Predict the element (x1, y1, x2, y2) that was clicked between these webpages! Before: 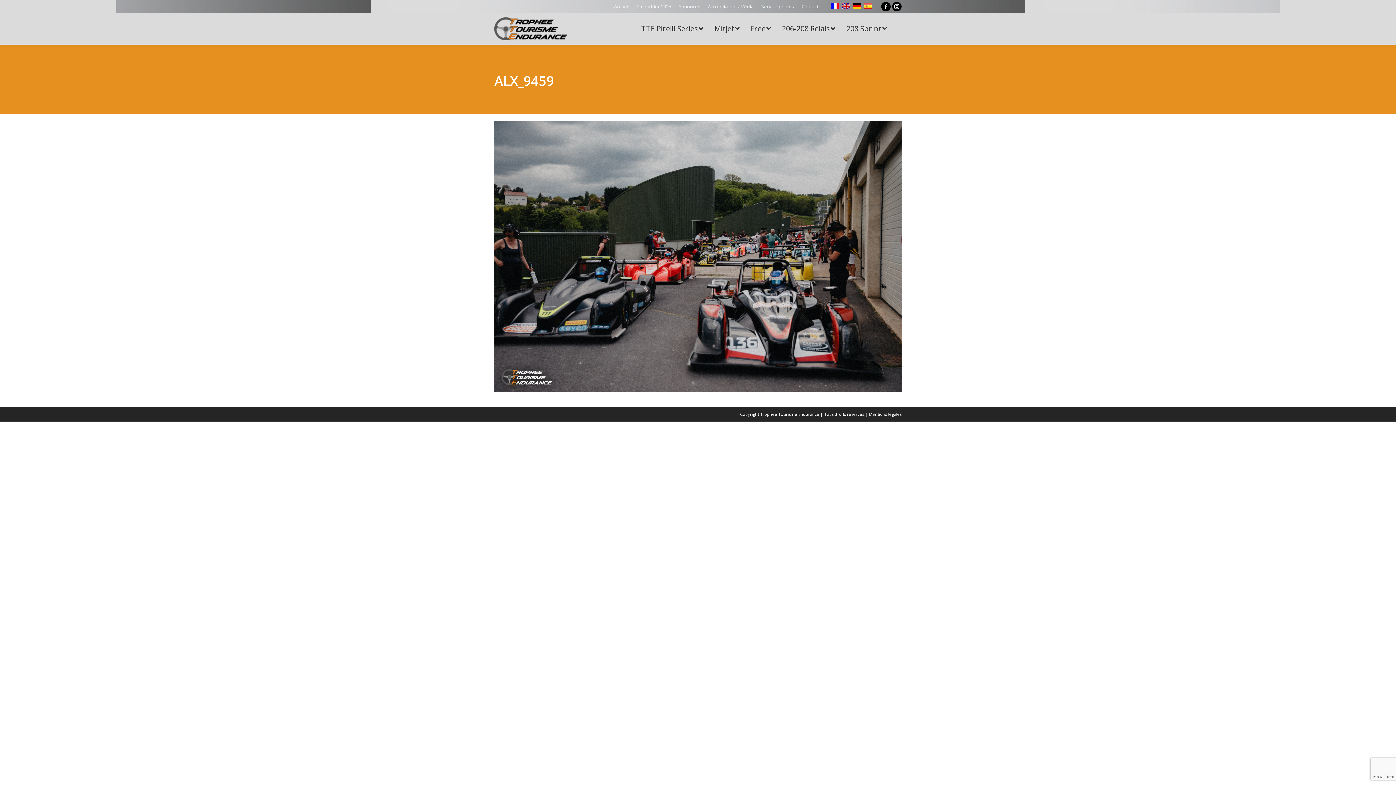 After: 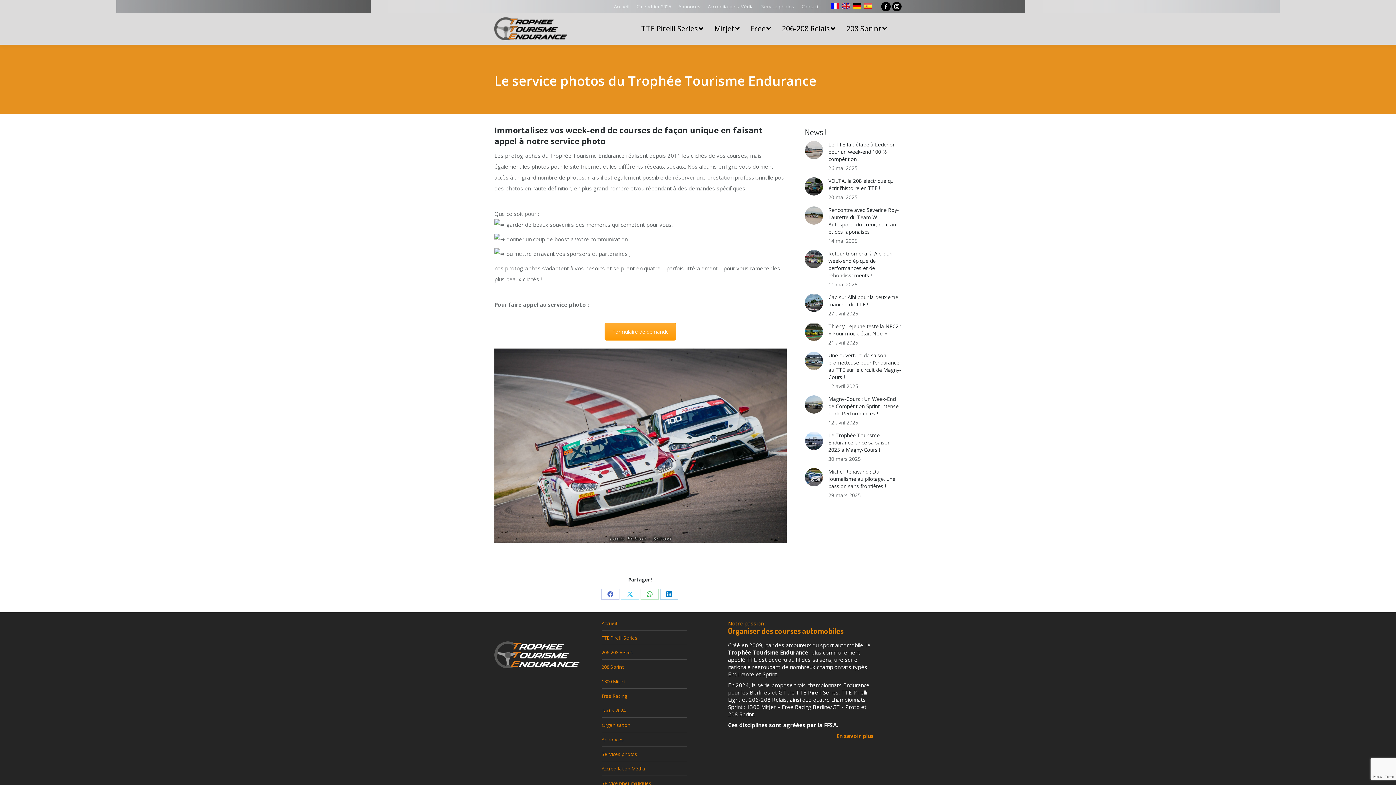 Action: bbox: (761, 3, 794, 10) label: Service photos